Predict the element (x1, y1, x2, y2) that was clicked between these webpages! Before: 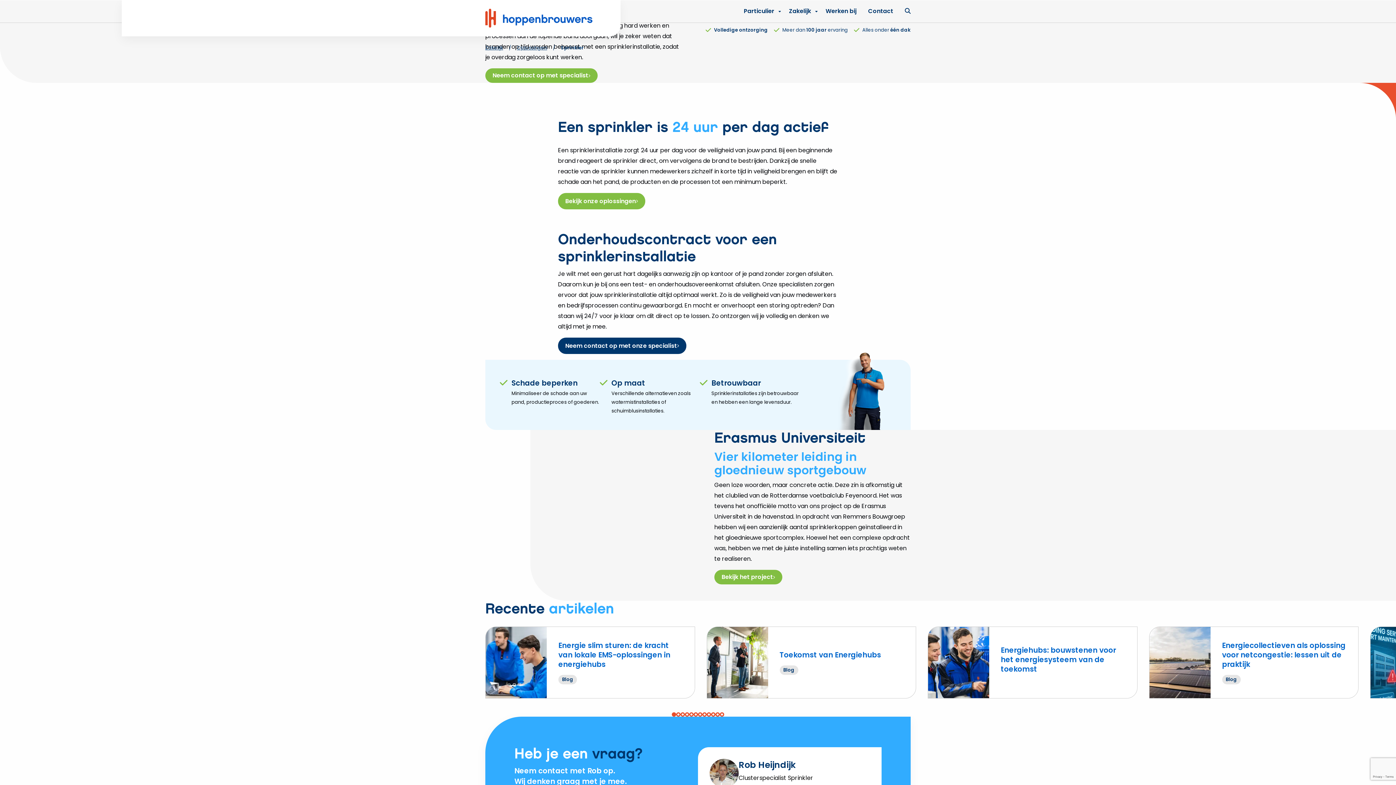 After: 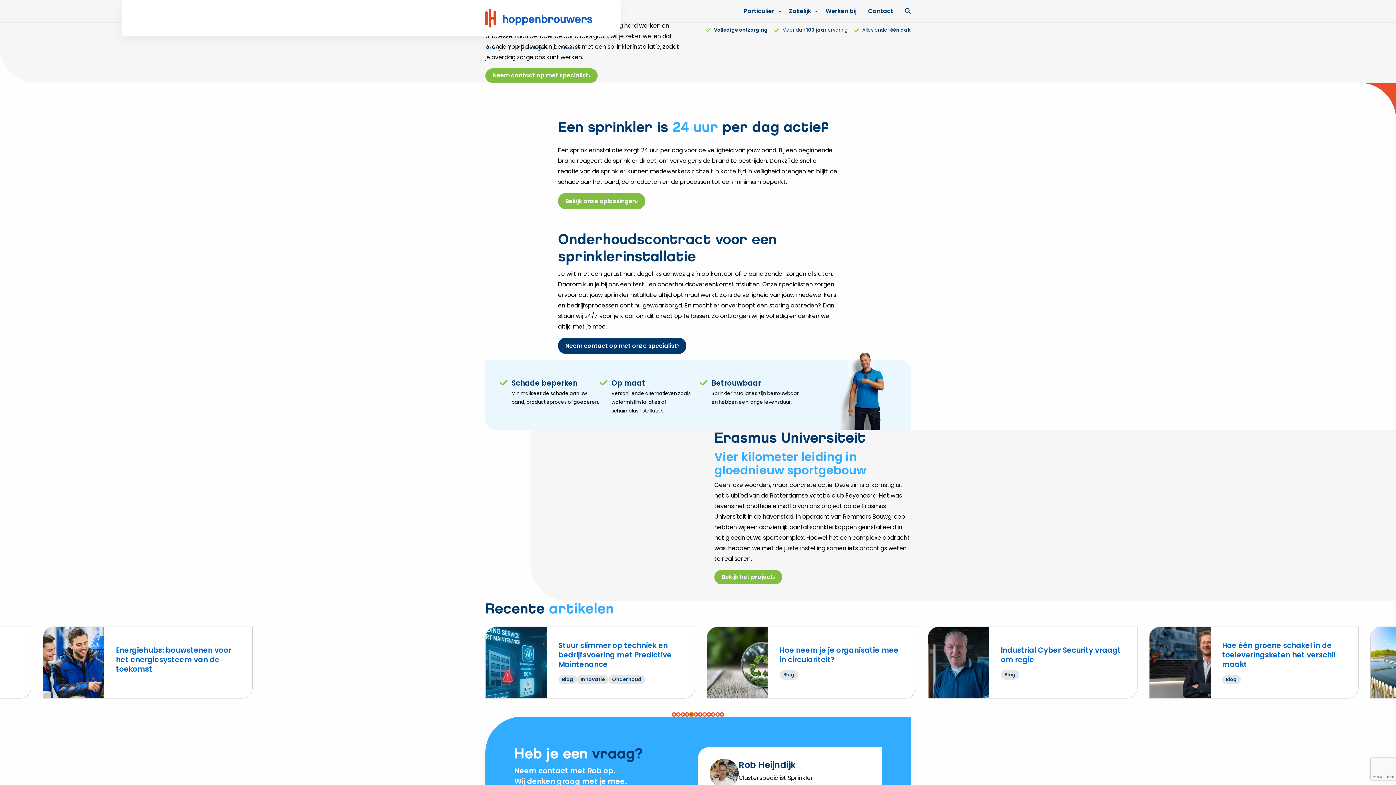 Action: bbox: (689, 712, 693, 717) label: Go to slide 5